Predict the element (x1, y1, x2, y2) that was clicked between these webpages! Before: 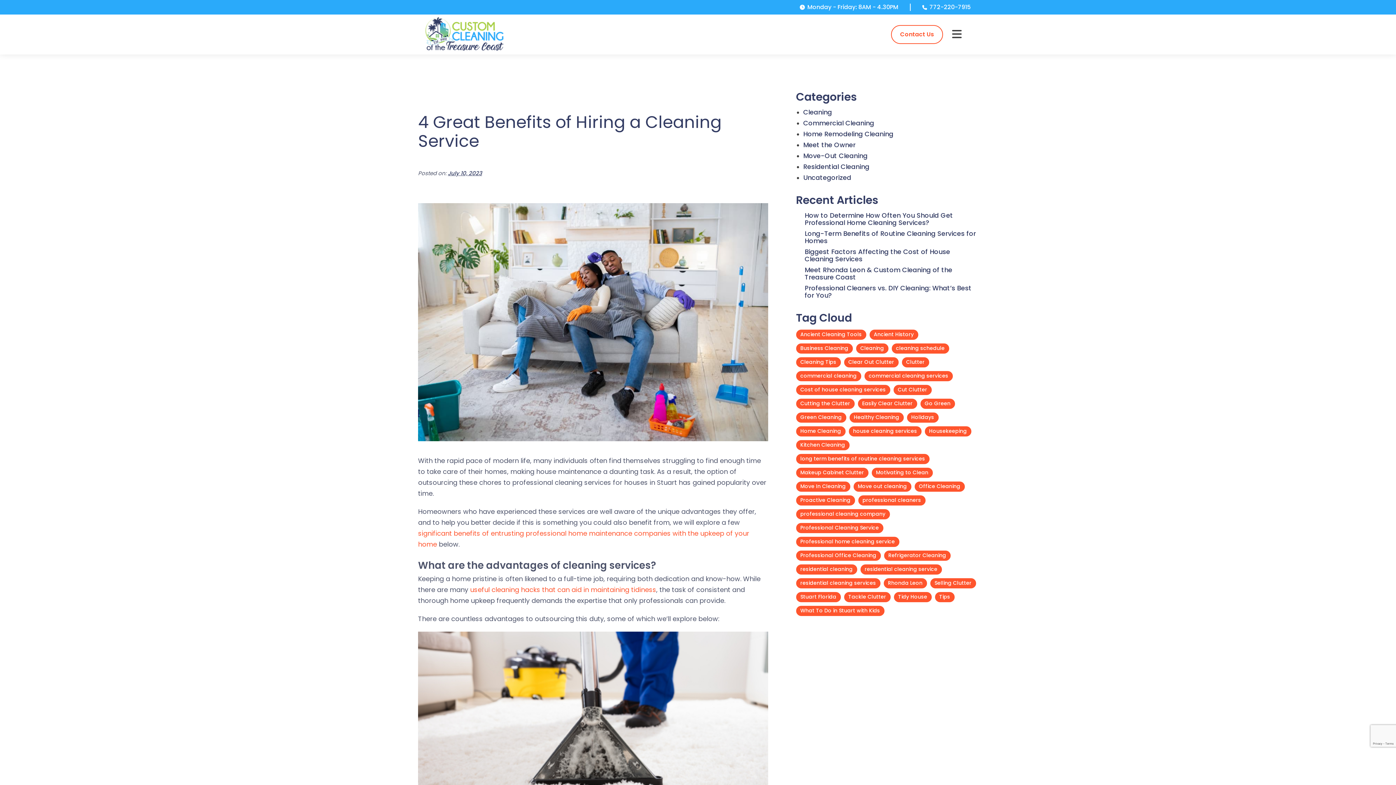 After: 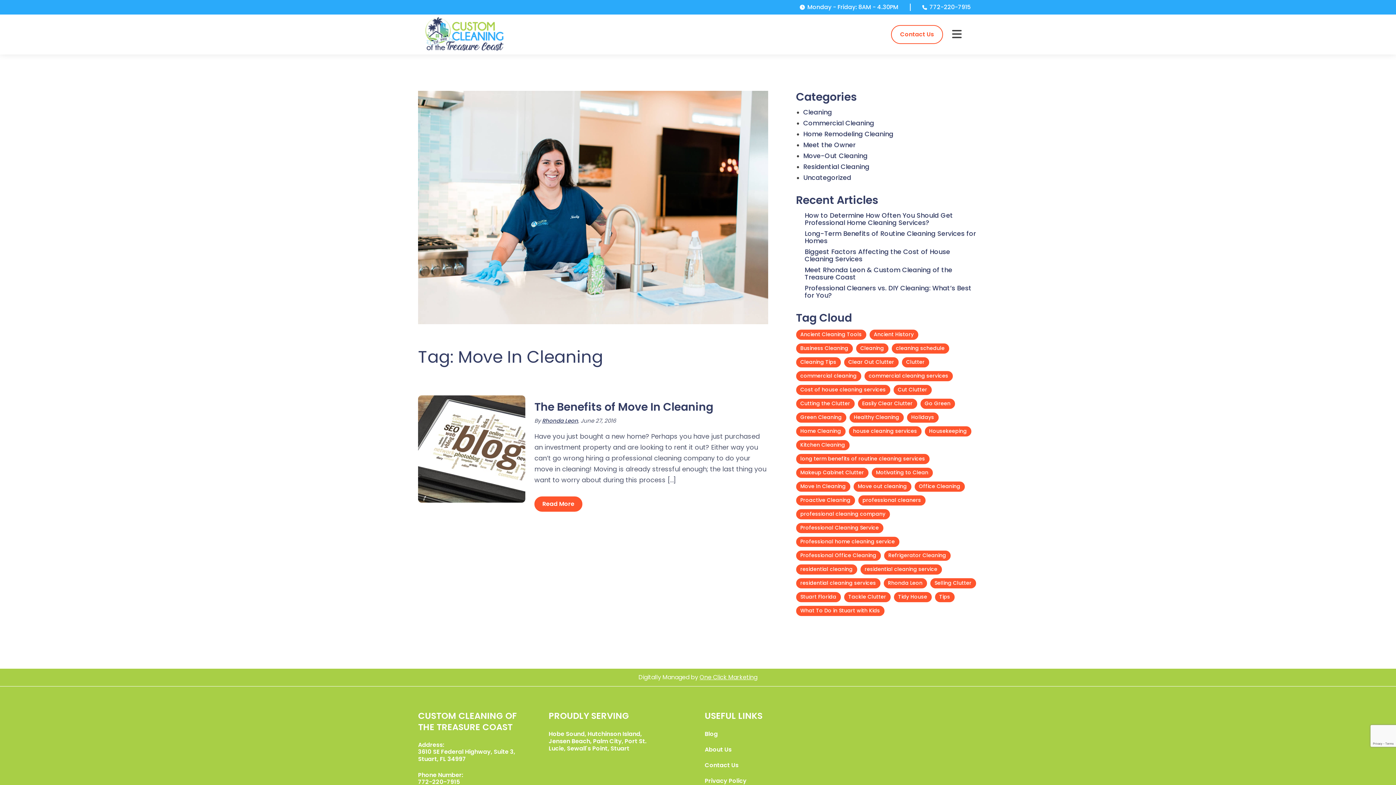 Action: label: Move In Cleaning (1 item) bbox: (796, 481, 850, 492)